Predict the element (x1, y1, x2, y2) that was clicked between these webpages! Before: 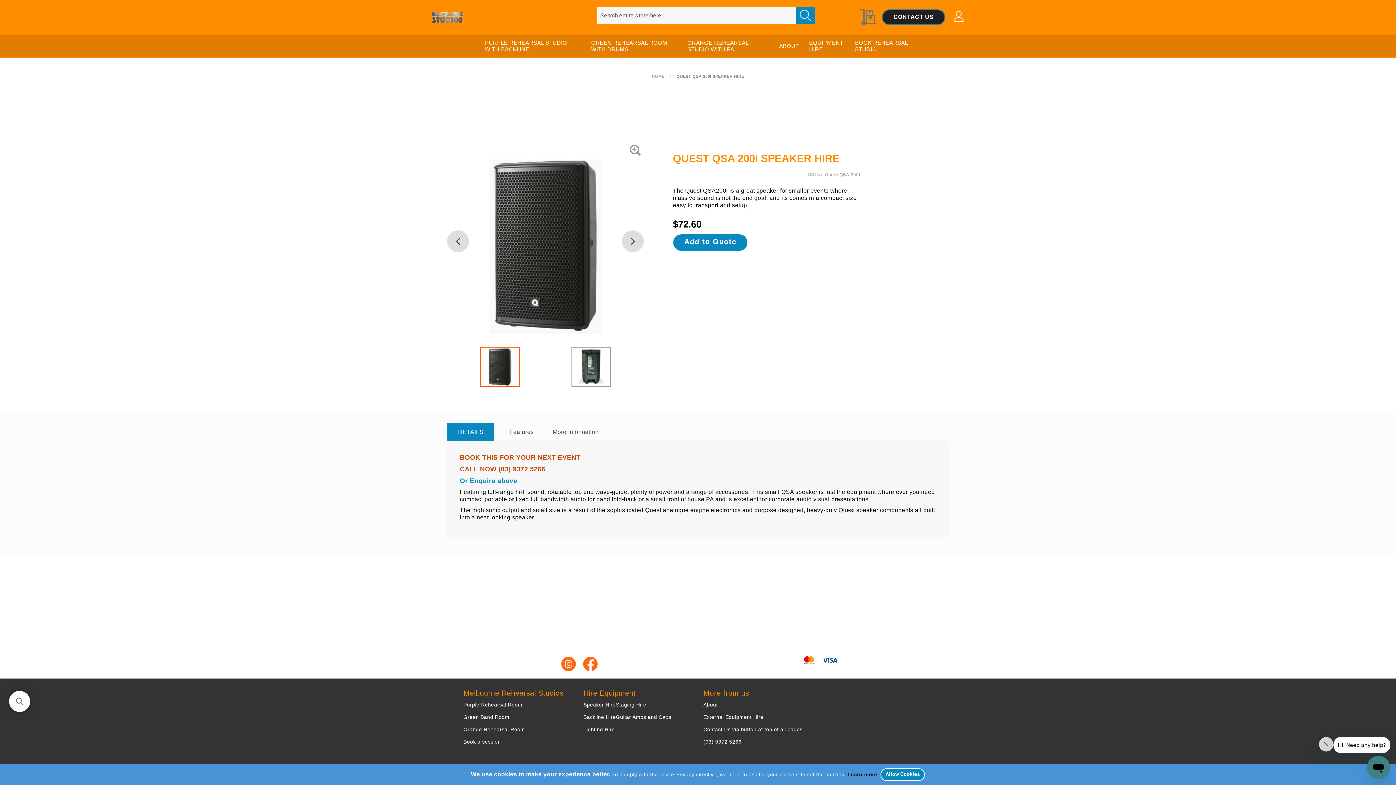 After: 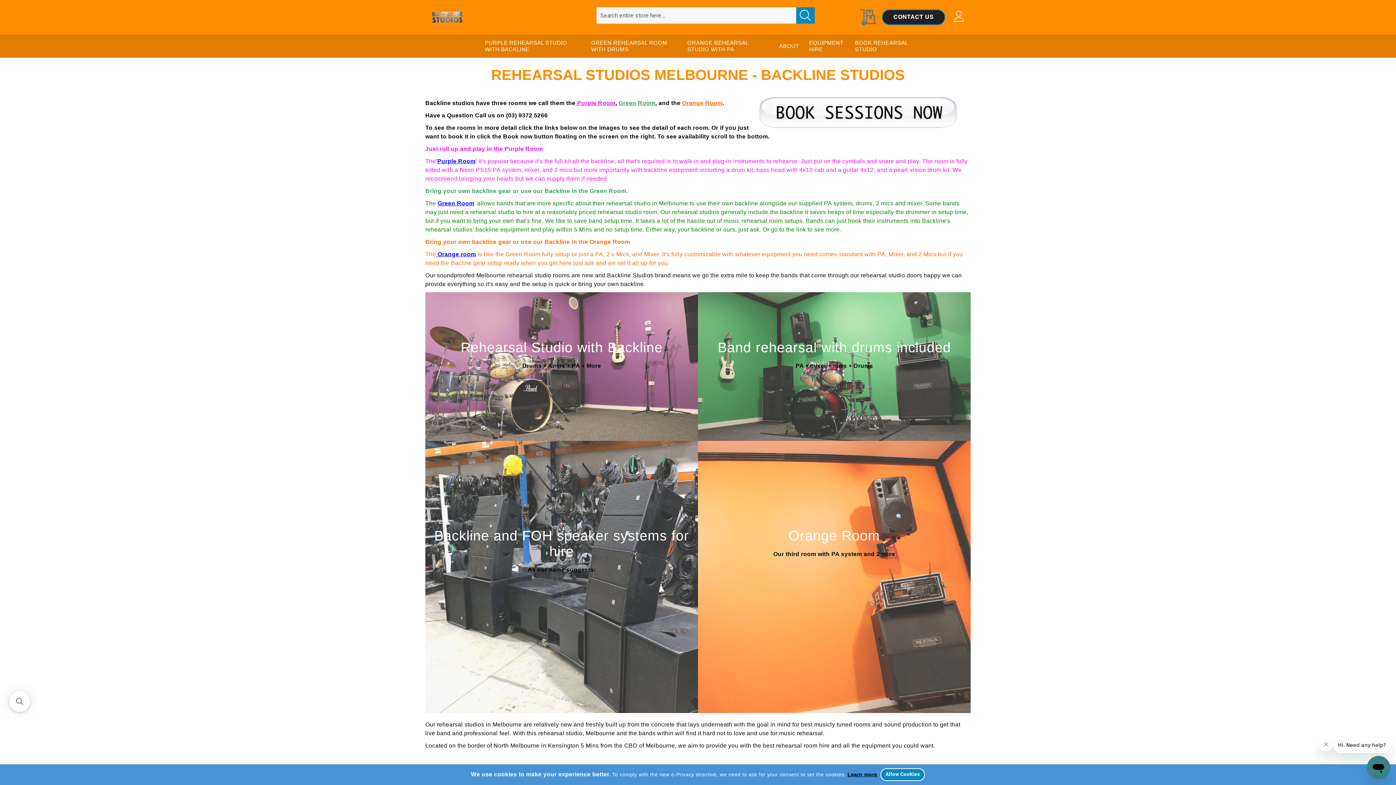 Action: bbox: (652, 72, 664, 80) label: HOME